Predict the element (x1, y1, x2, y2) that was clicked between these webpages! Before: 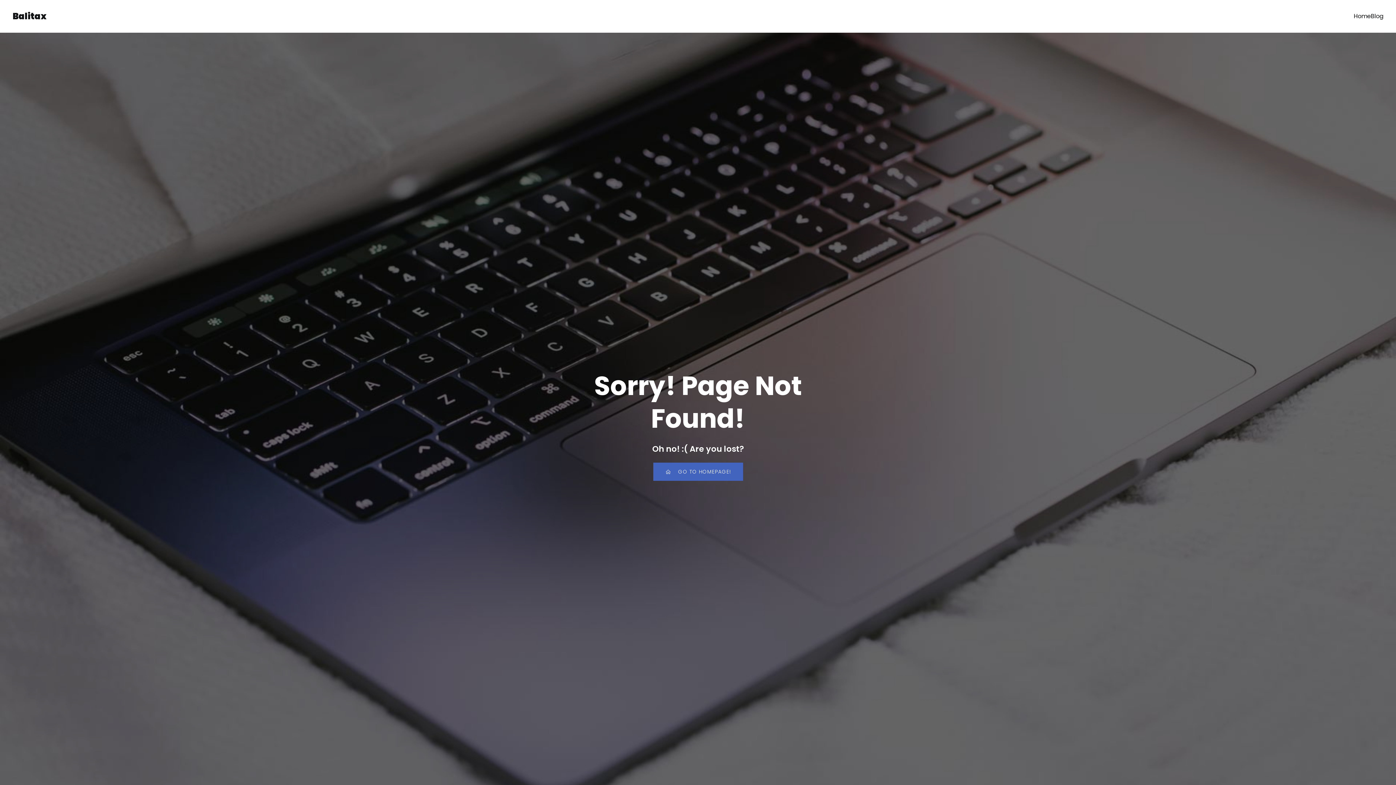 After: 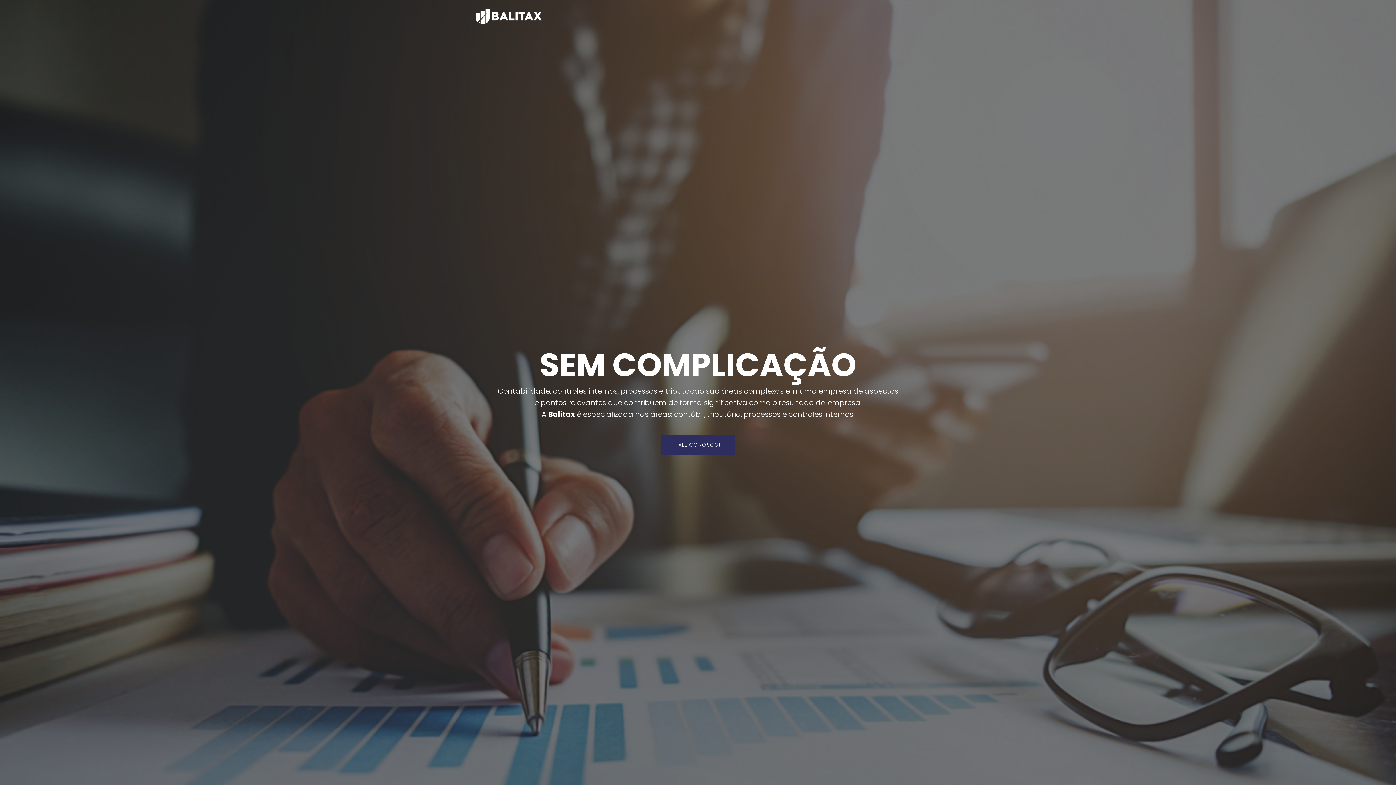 Action: bbox: (1354, 8, 1371, 24) label: Home